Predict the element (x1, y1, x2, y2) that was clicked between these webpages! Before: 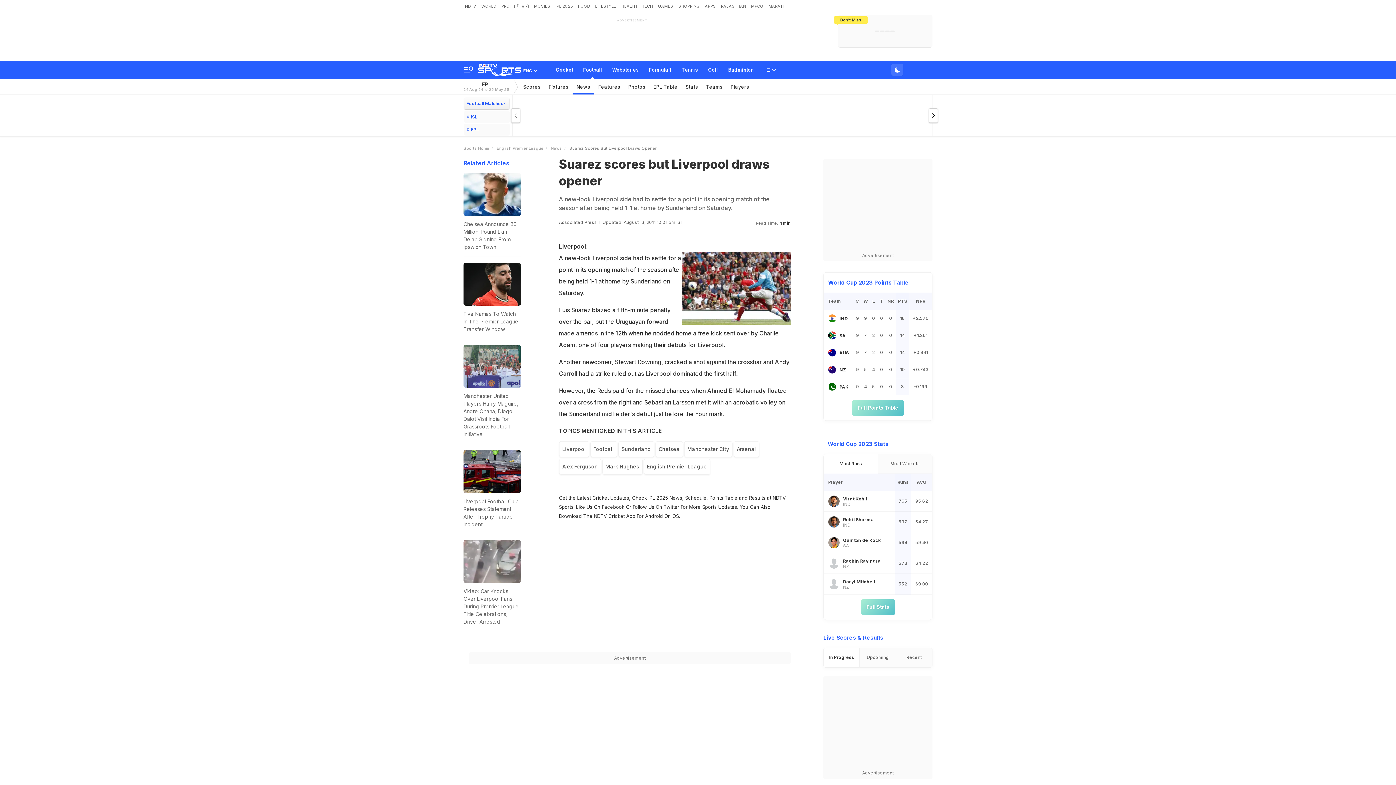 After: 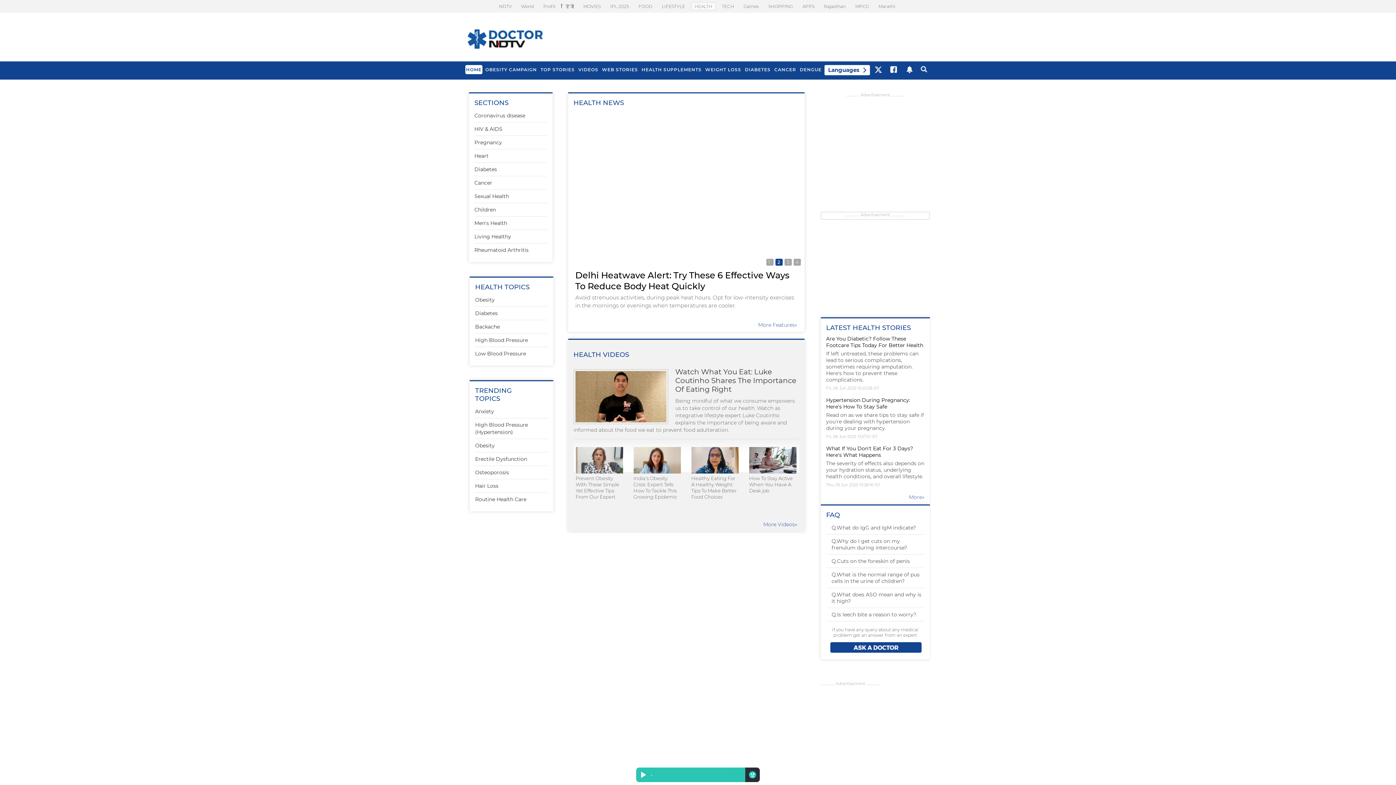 Action: label: HEALTH bbox: (620, 0, 638, 12)